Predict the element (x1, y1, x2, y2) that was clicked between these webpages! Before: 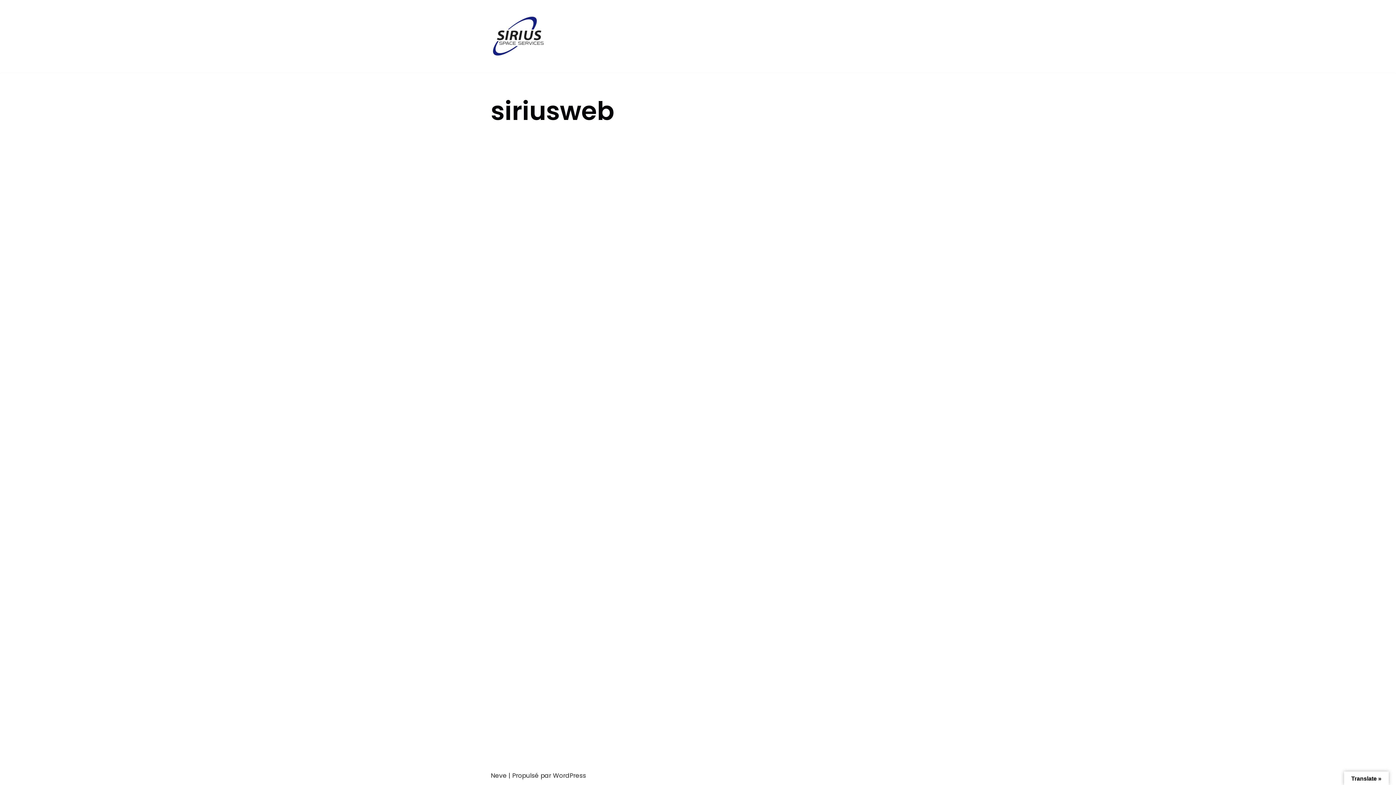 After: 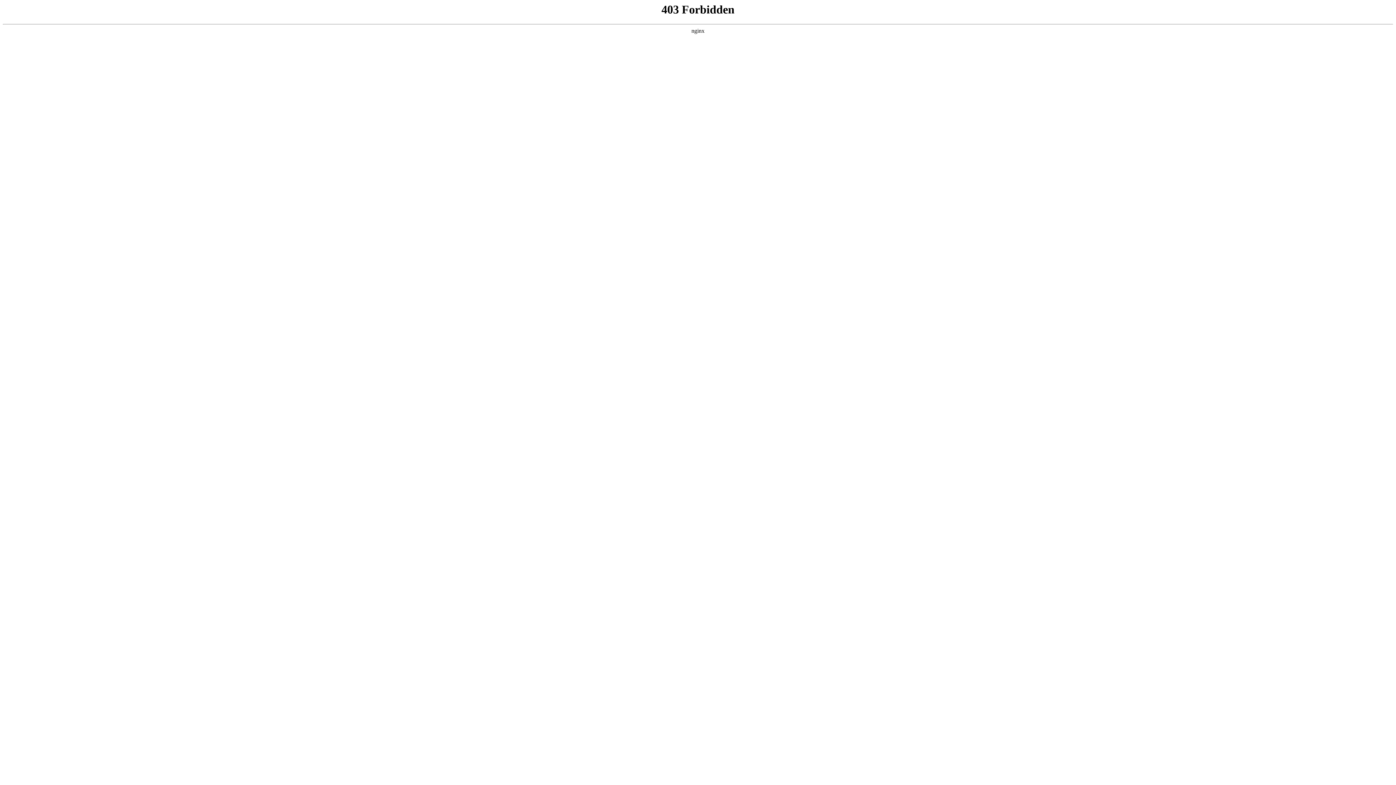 Action: bbox: (553, 771, 586, 780) label: WordPress